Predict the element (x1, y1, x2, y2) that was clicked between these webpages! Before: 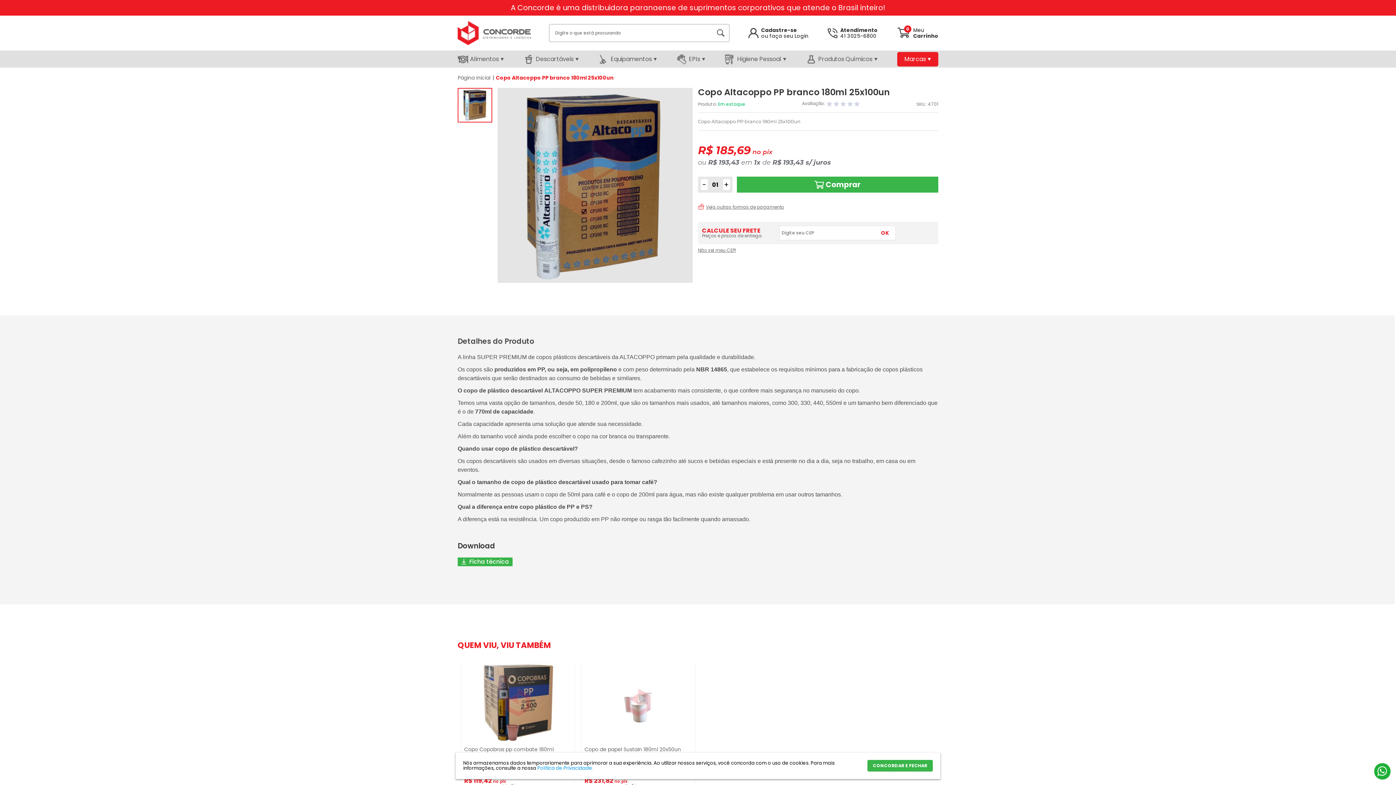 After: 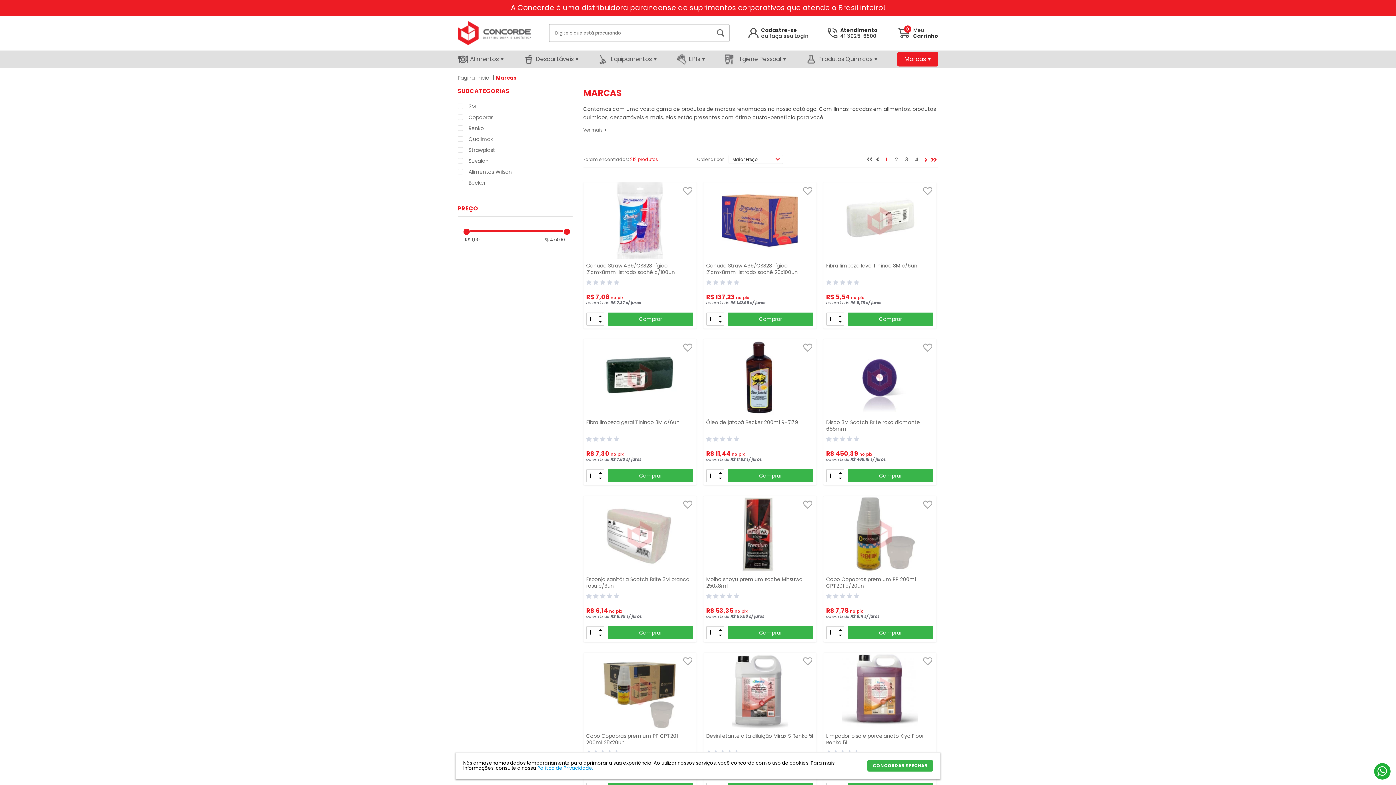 Action: label: Marcas bbox: (897, 52, 938, 66)